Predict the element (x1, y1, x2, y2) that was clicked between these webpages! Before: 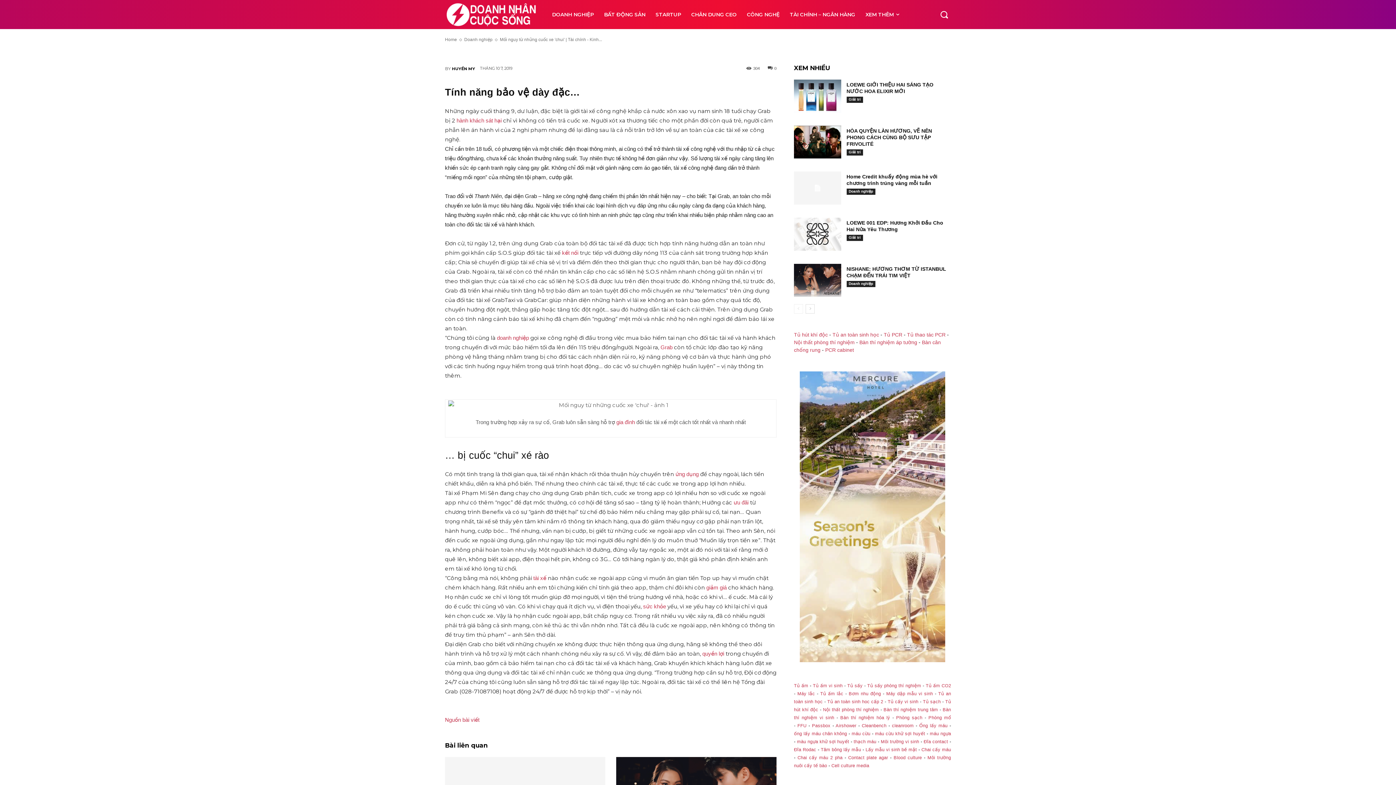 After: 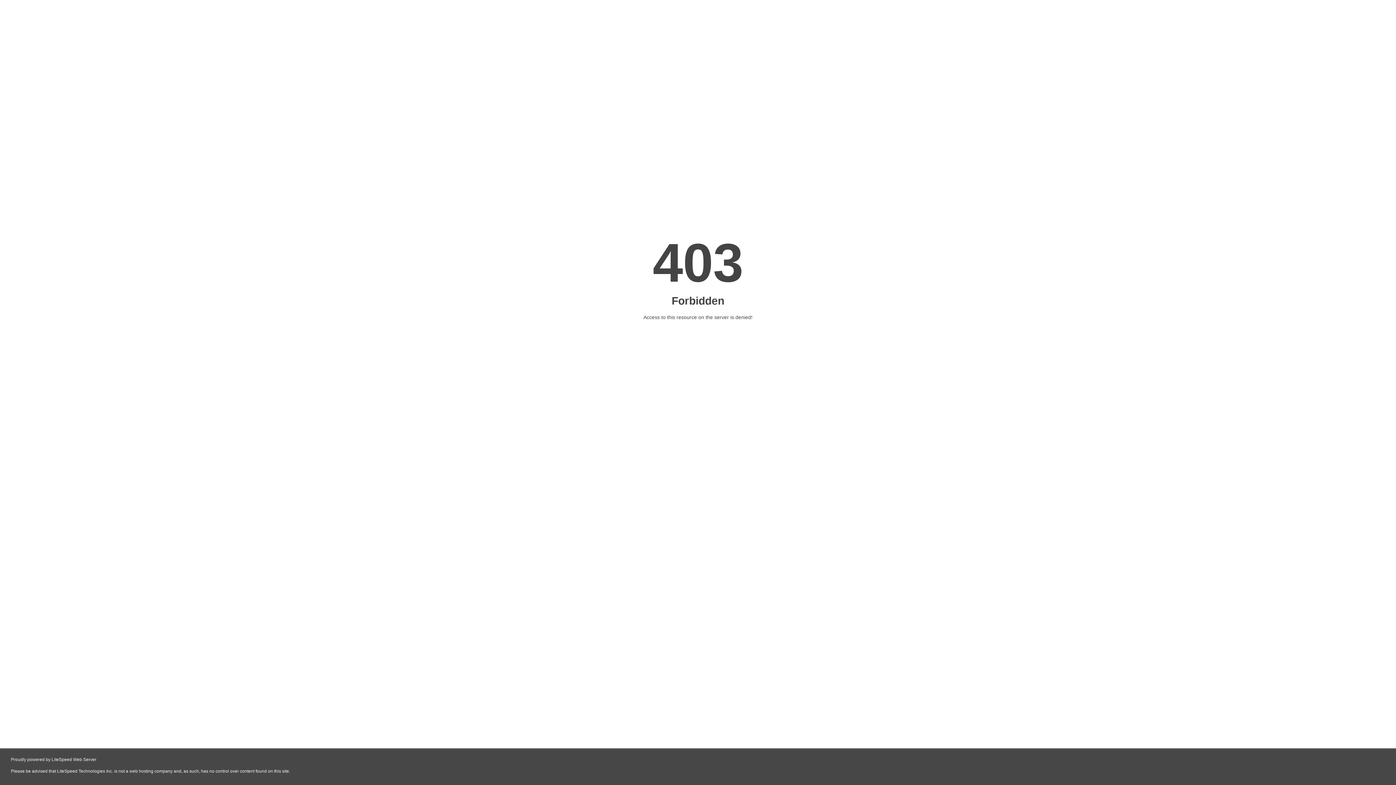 Action: label: máu ngựa bbox: (930, 731, 951, 736)